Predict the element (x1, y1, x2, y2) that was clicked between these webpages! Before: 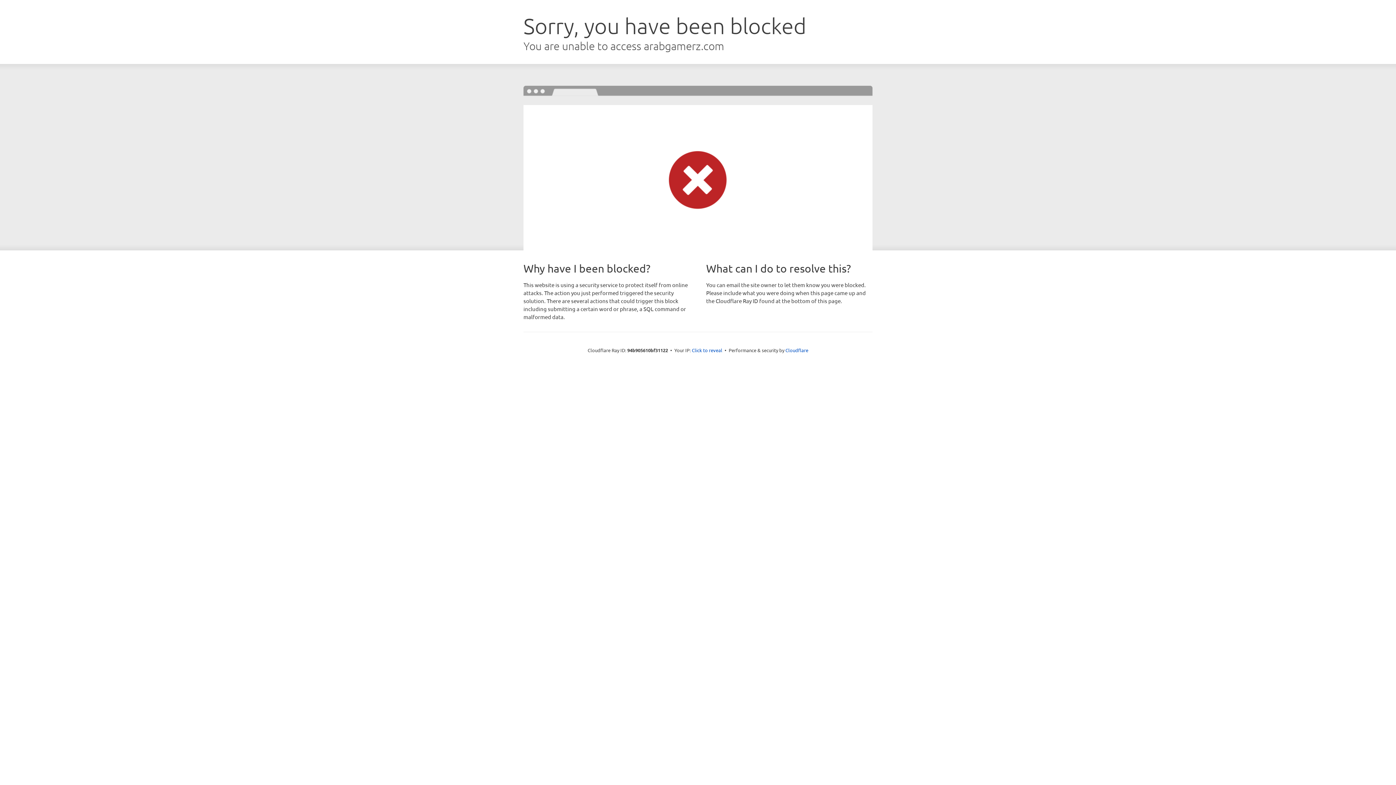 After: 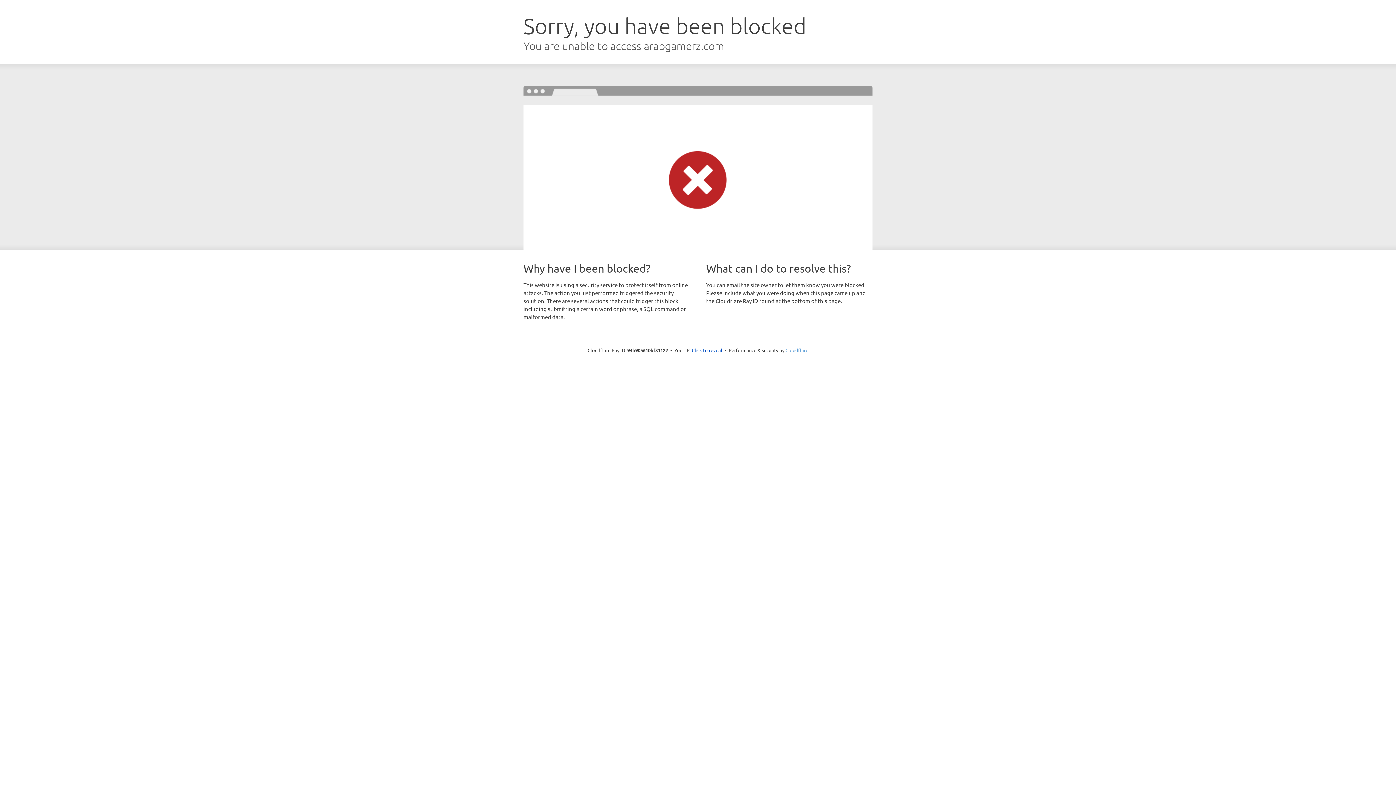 Action: bbox: (785, 347, 808, 353) label: Cloudflare